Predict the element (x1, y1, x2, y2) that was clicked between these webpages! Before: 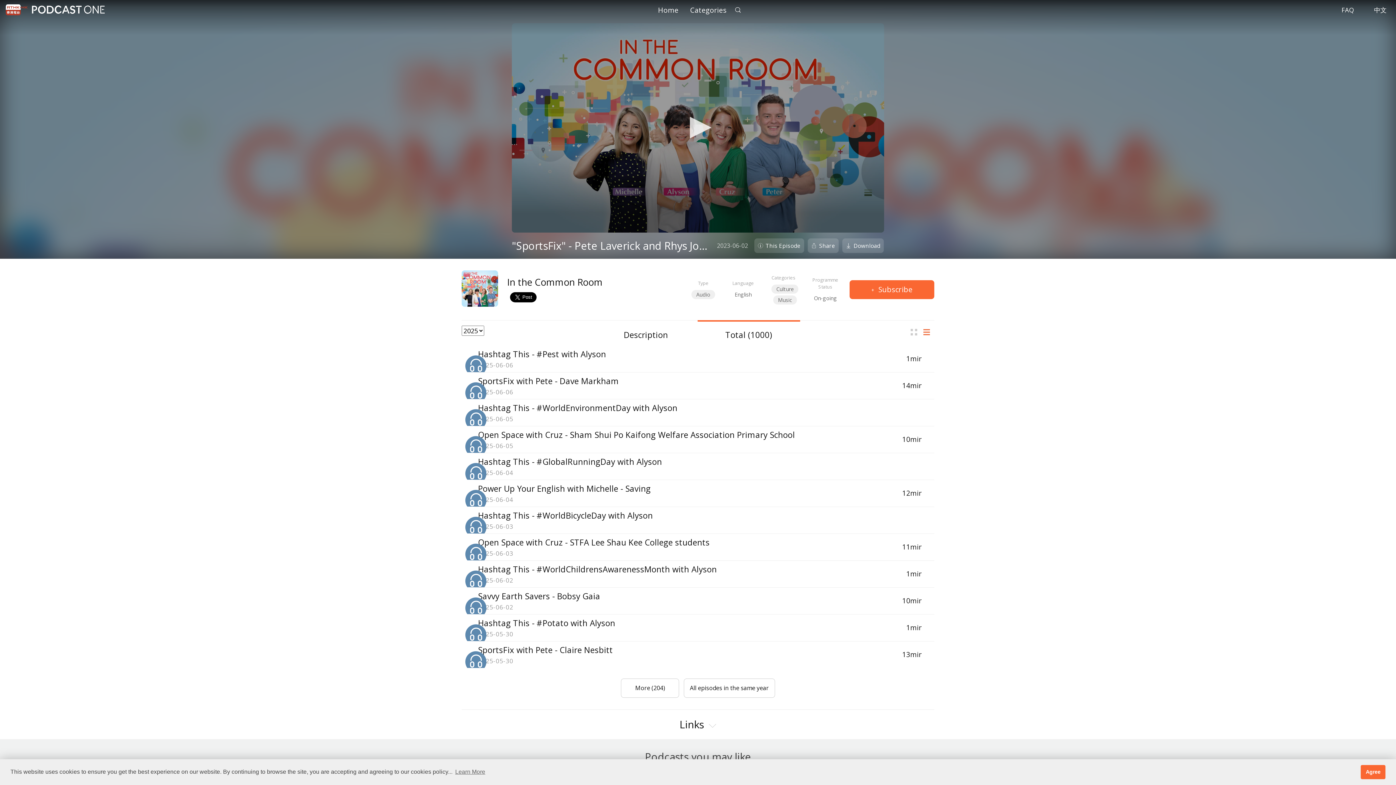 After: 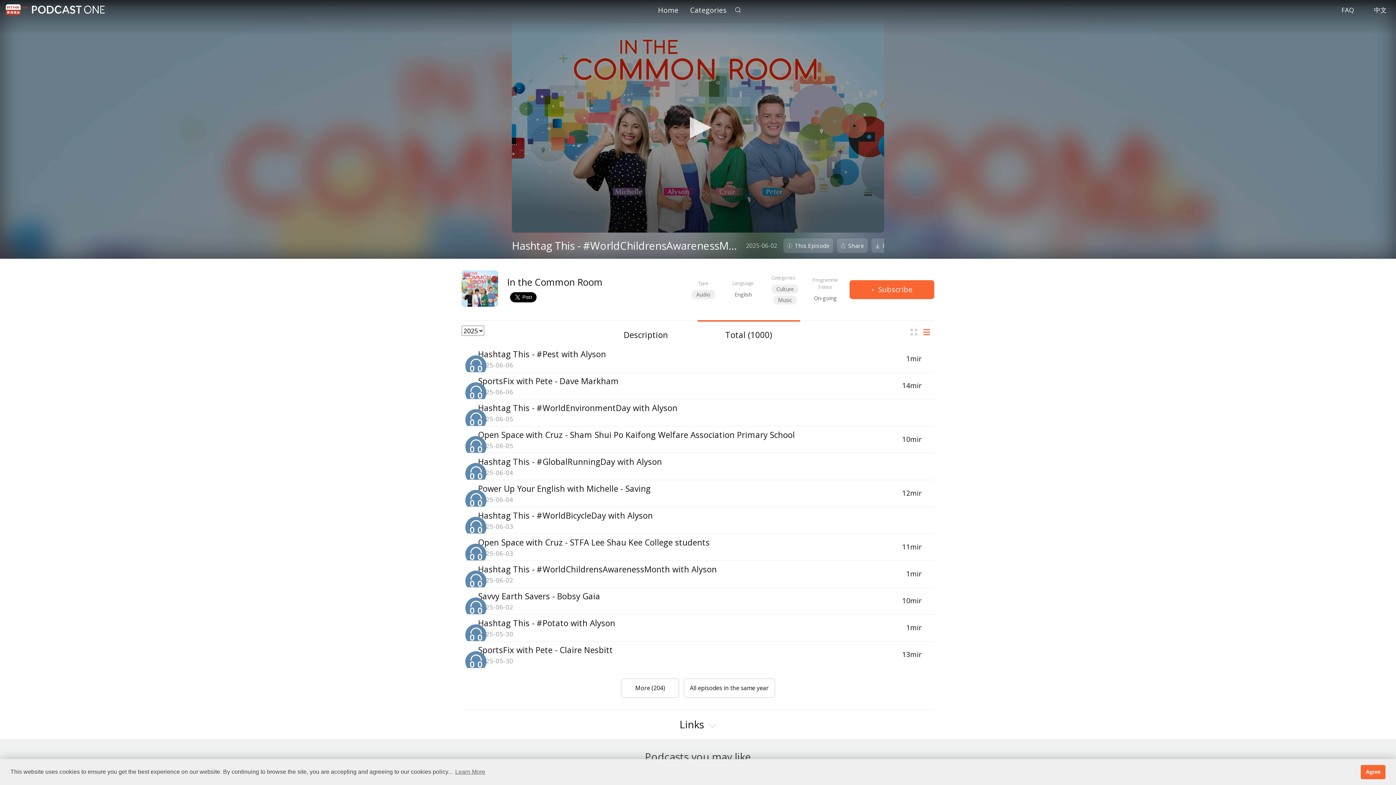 Action: label: 1min(s)
Hashtag This - #WorldChildrensAwarenessMonth with Alyson
2025-06-02 bbox: (474, 561, 934, 588)